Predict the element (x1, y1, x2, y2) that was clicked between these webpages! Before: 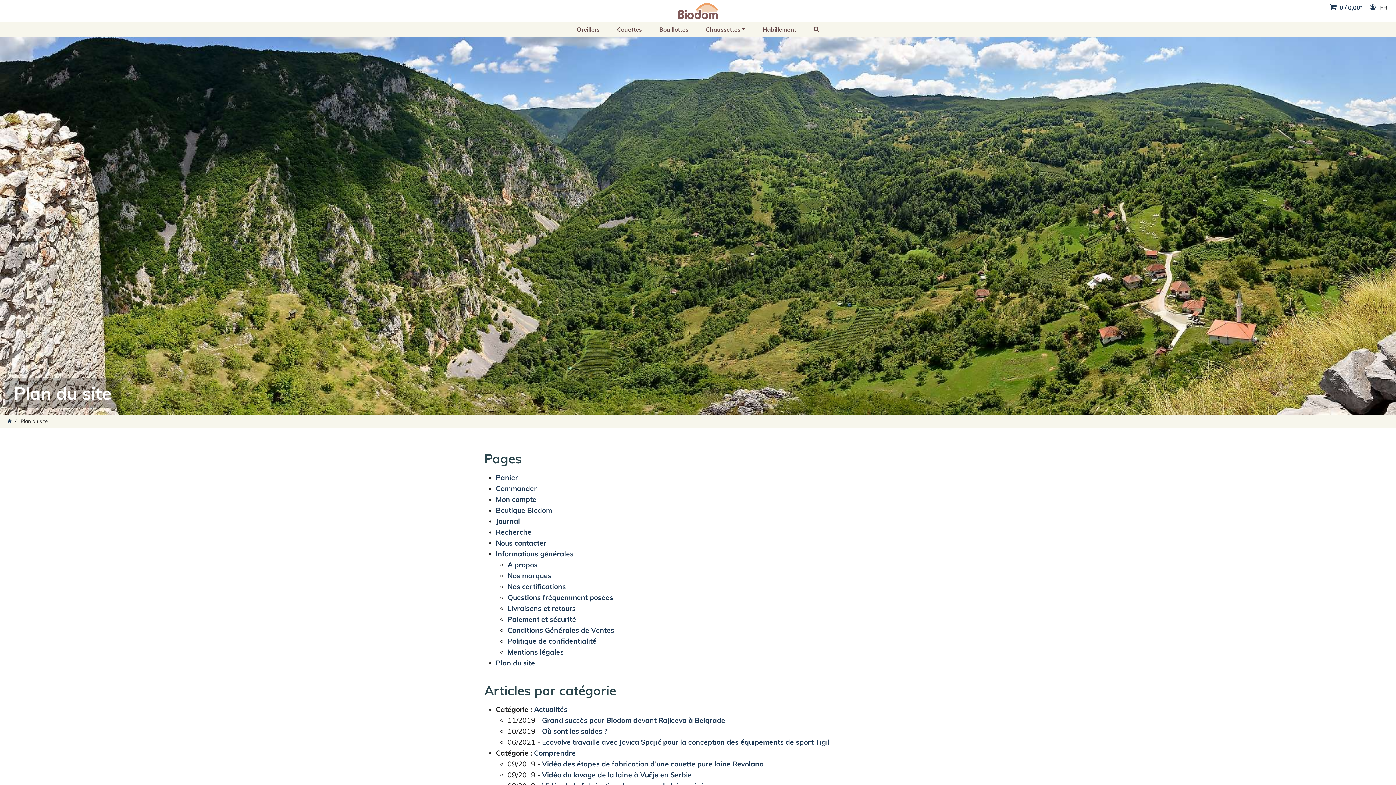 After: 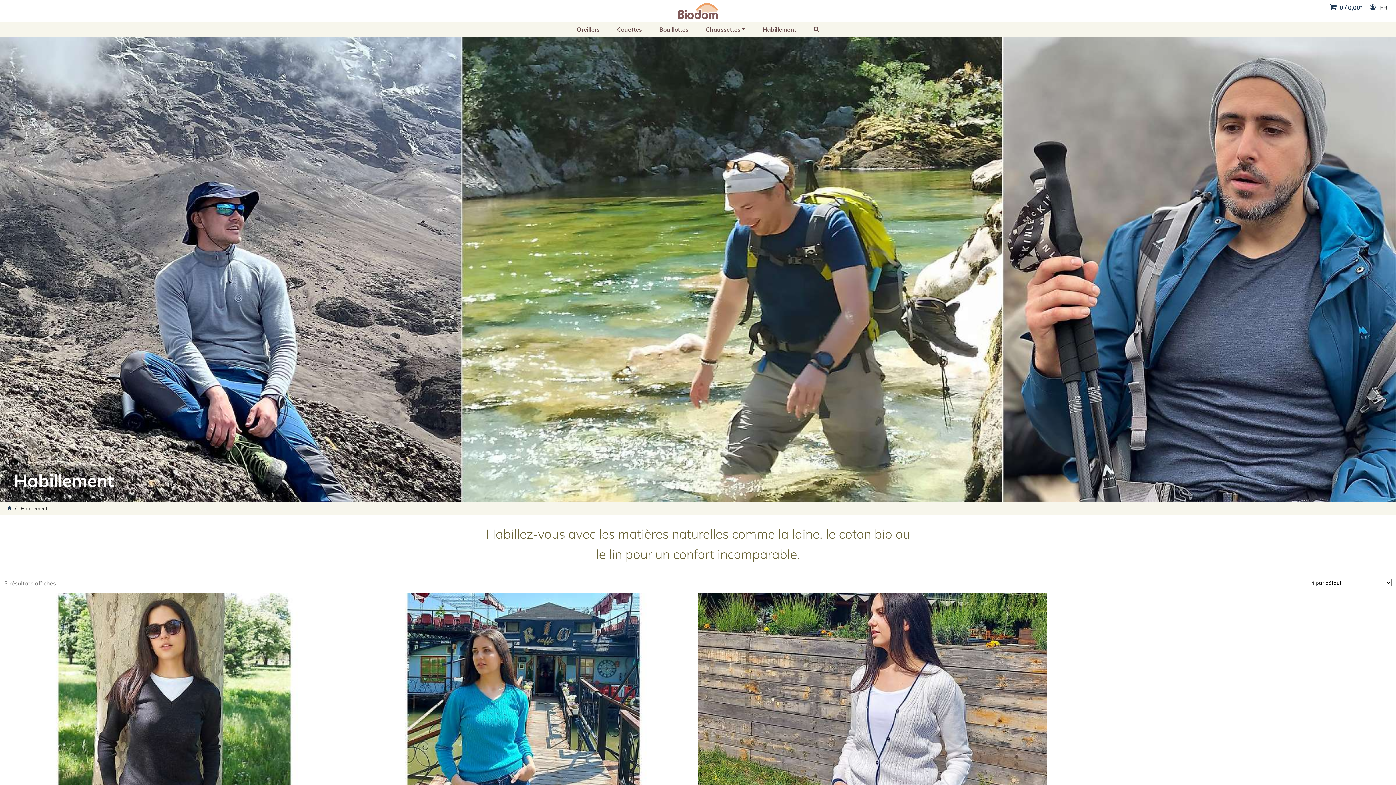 Action: label: Habillement bbox: (763, 25, 796, 33)